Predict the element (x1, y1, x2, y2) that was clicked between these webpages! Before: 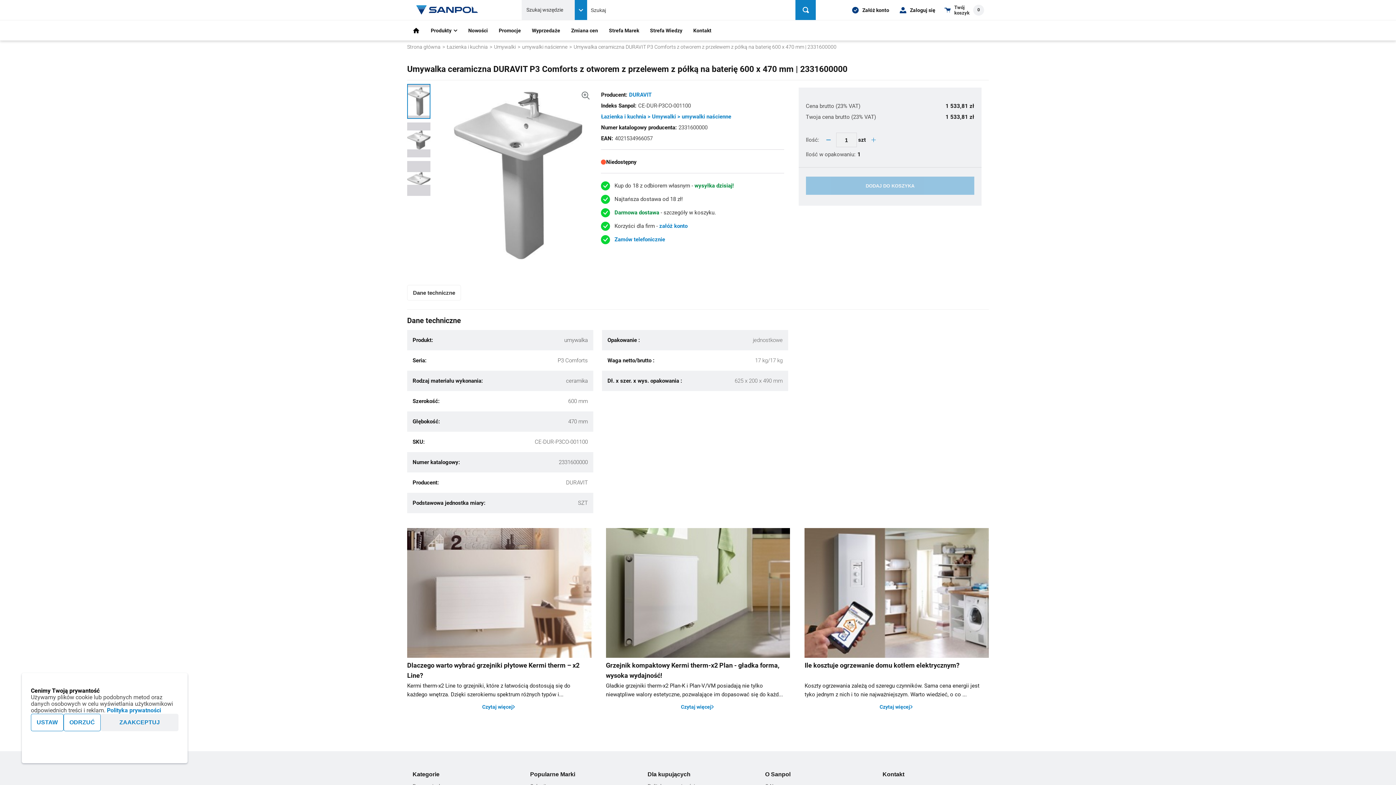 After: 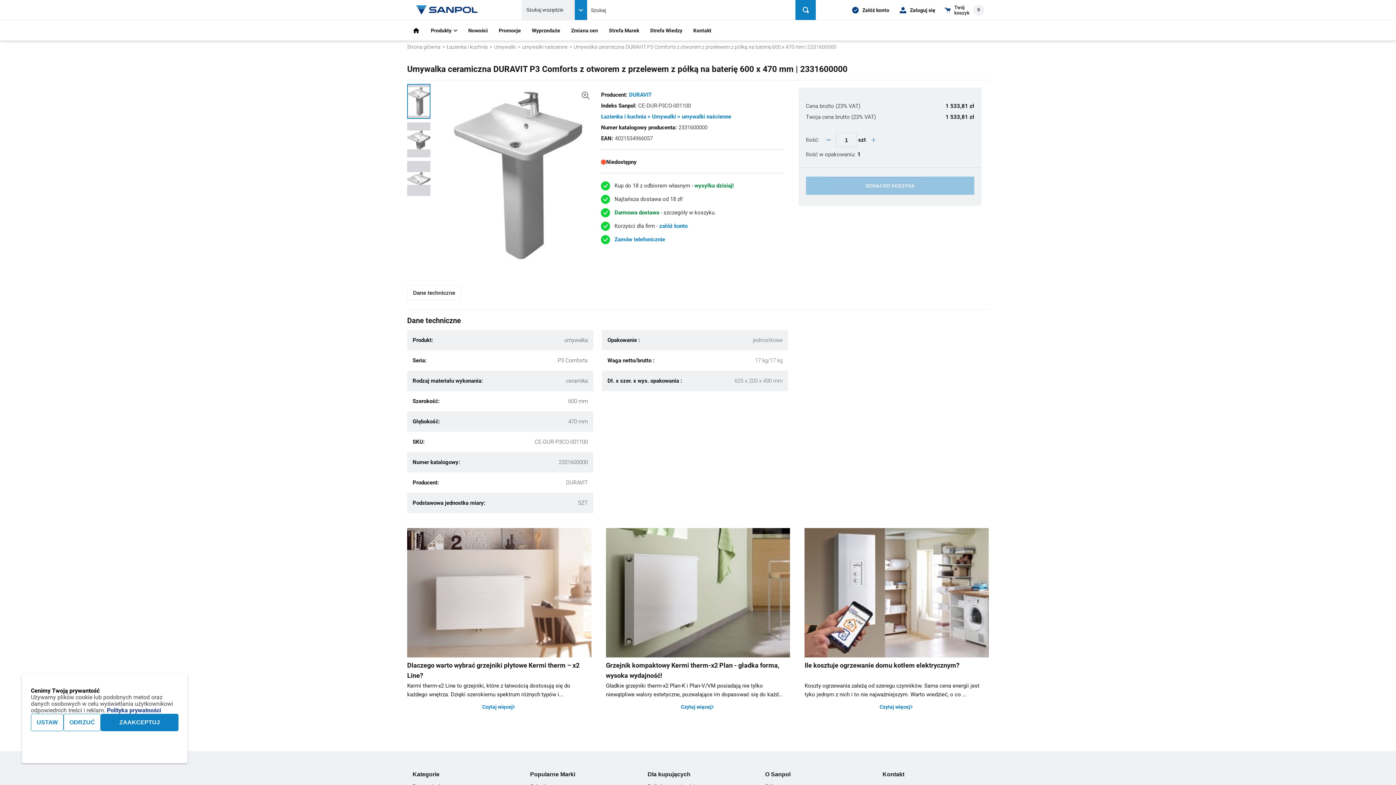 Action: label: Polityka prywatności bbox: (106, 707, 161, 714)